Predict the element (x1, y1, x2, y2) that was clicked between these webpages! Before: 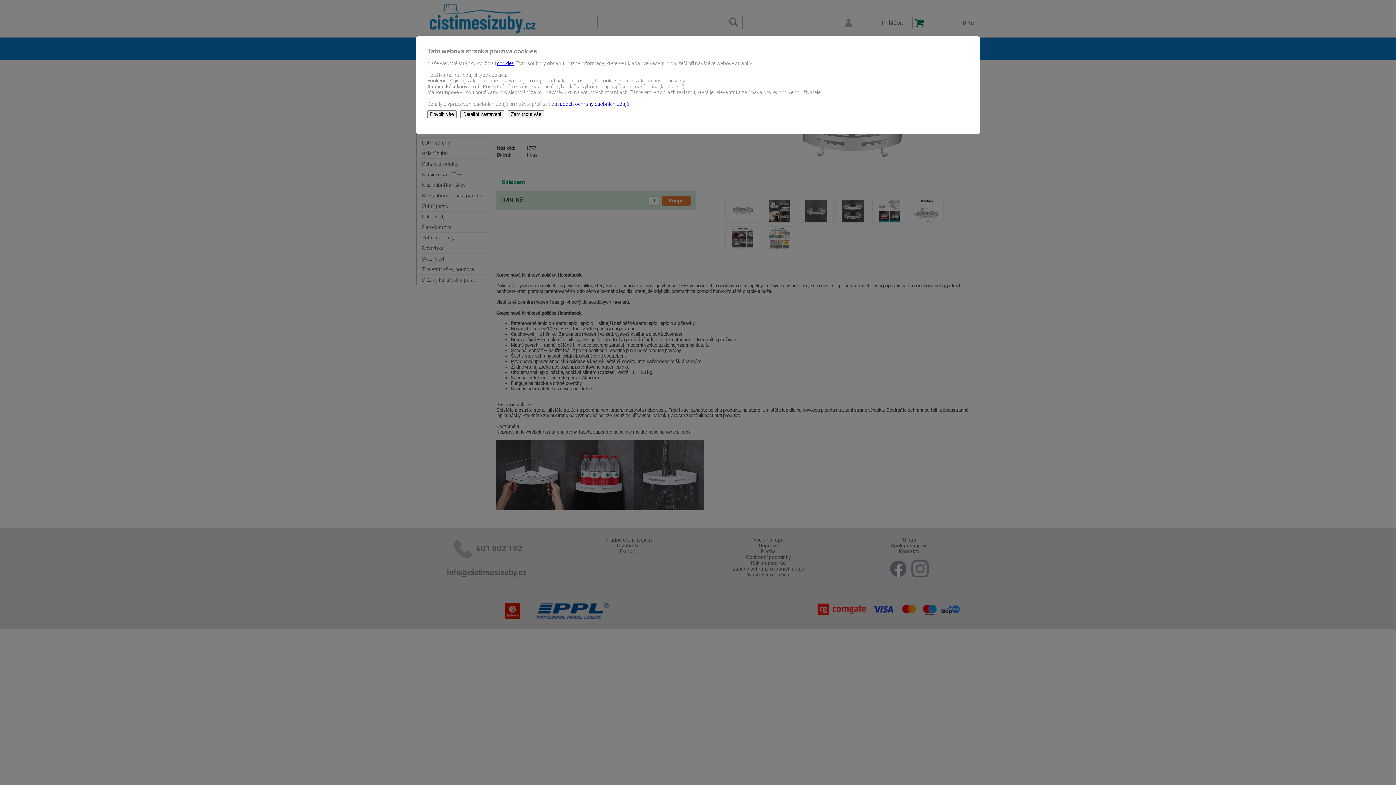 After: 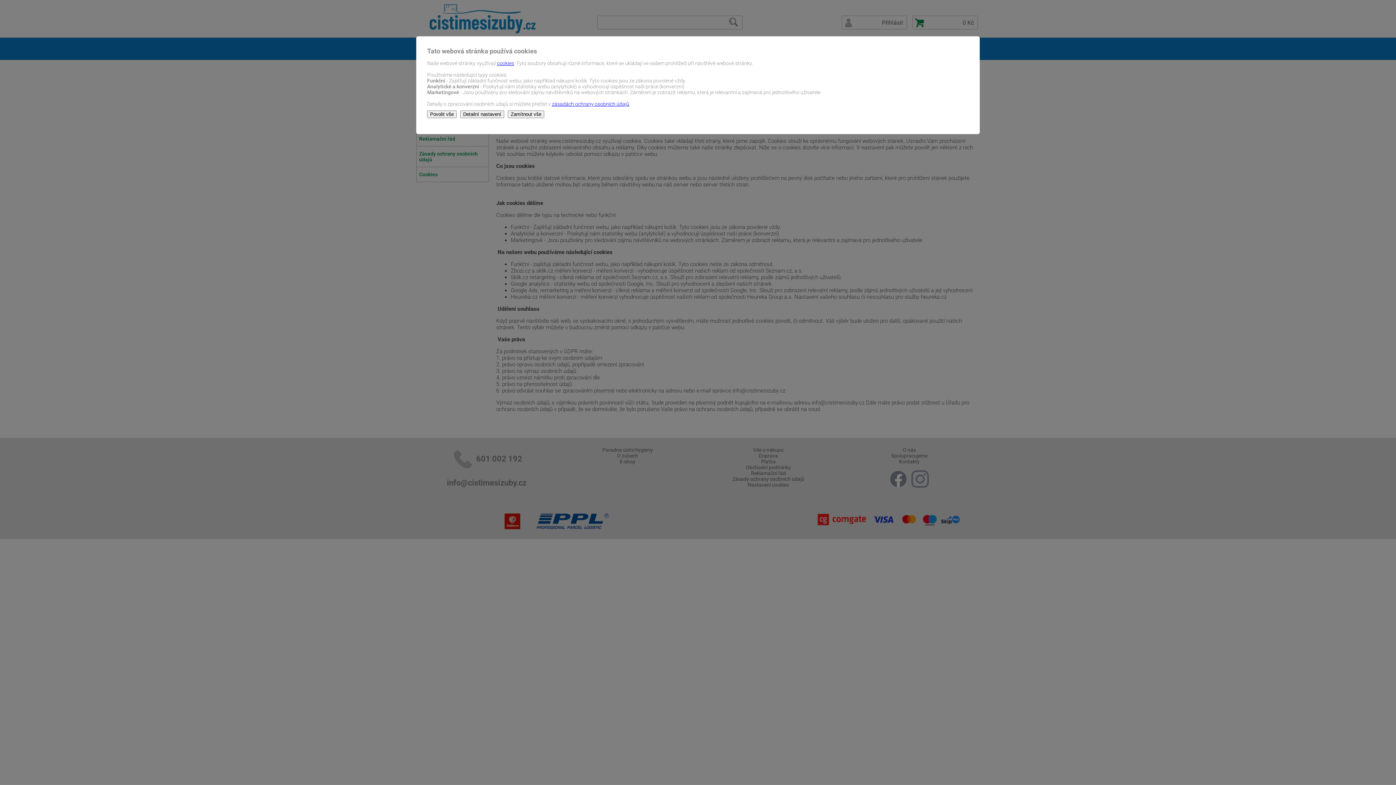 Action: label: cookies bbox: (497, 60, 514, 66)